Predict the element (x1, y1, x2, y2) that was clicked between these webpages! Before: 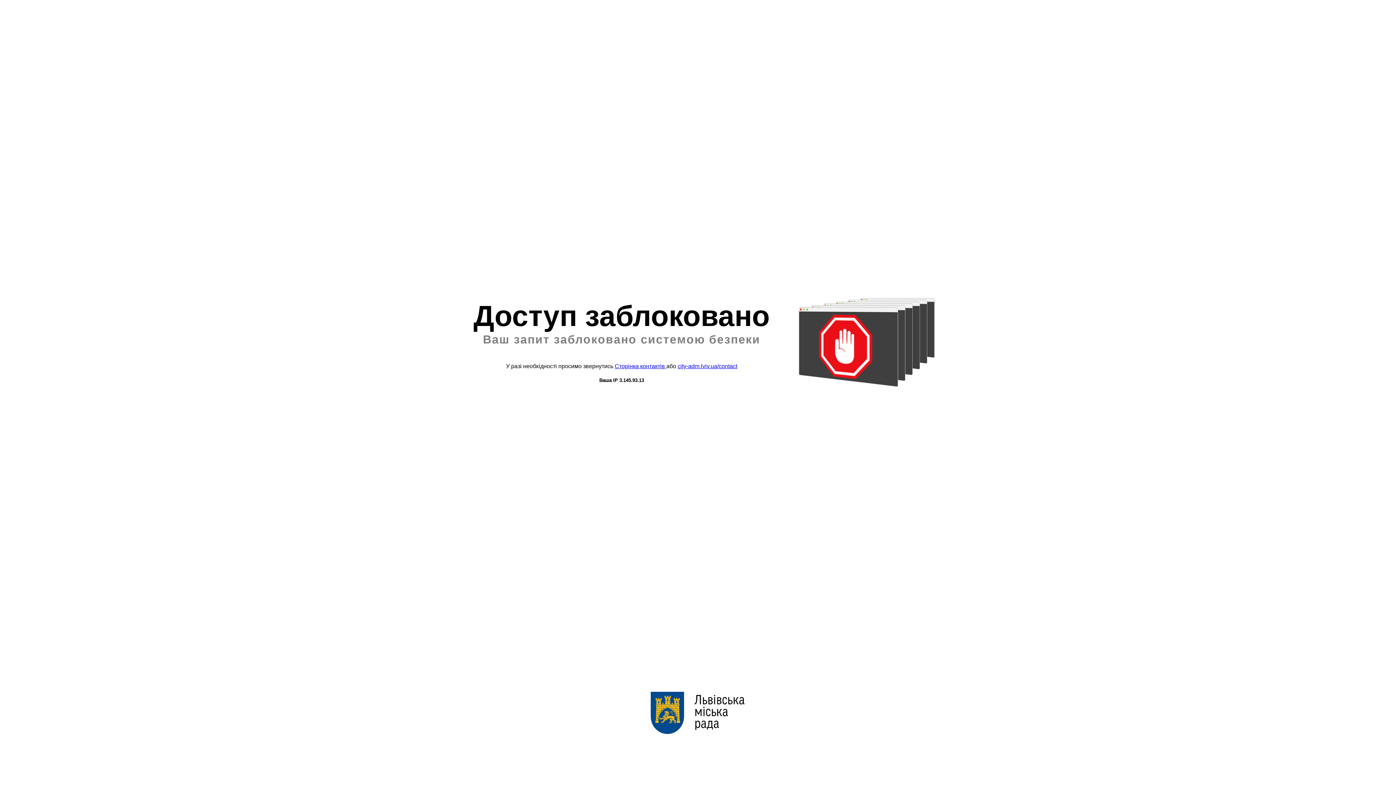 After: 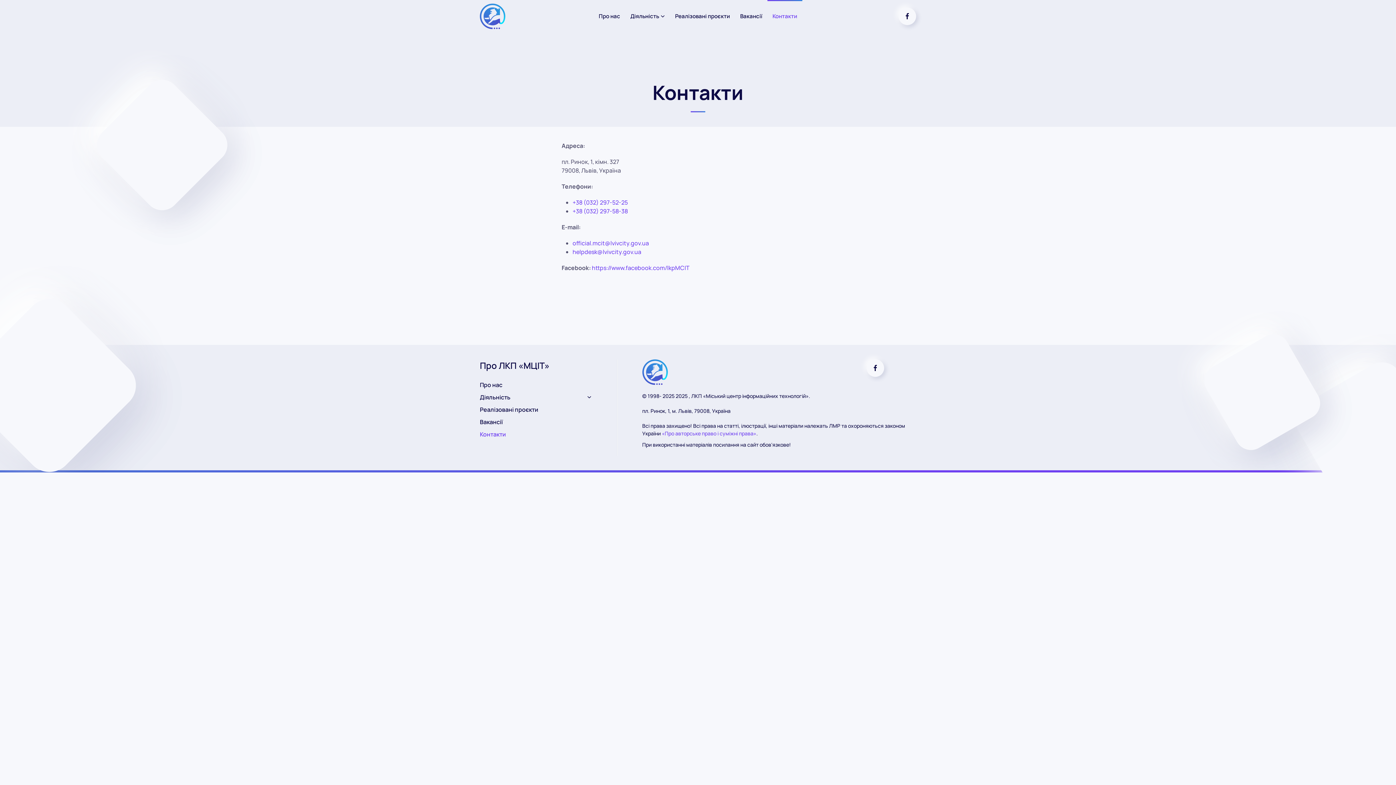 Action: label: Сторінка контактів  bbox: (614, 363, 666, 369)